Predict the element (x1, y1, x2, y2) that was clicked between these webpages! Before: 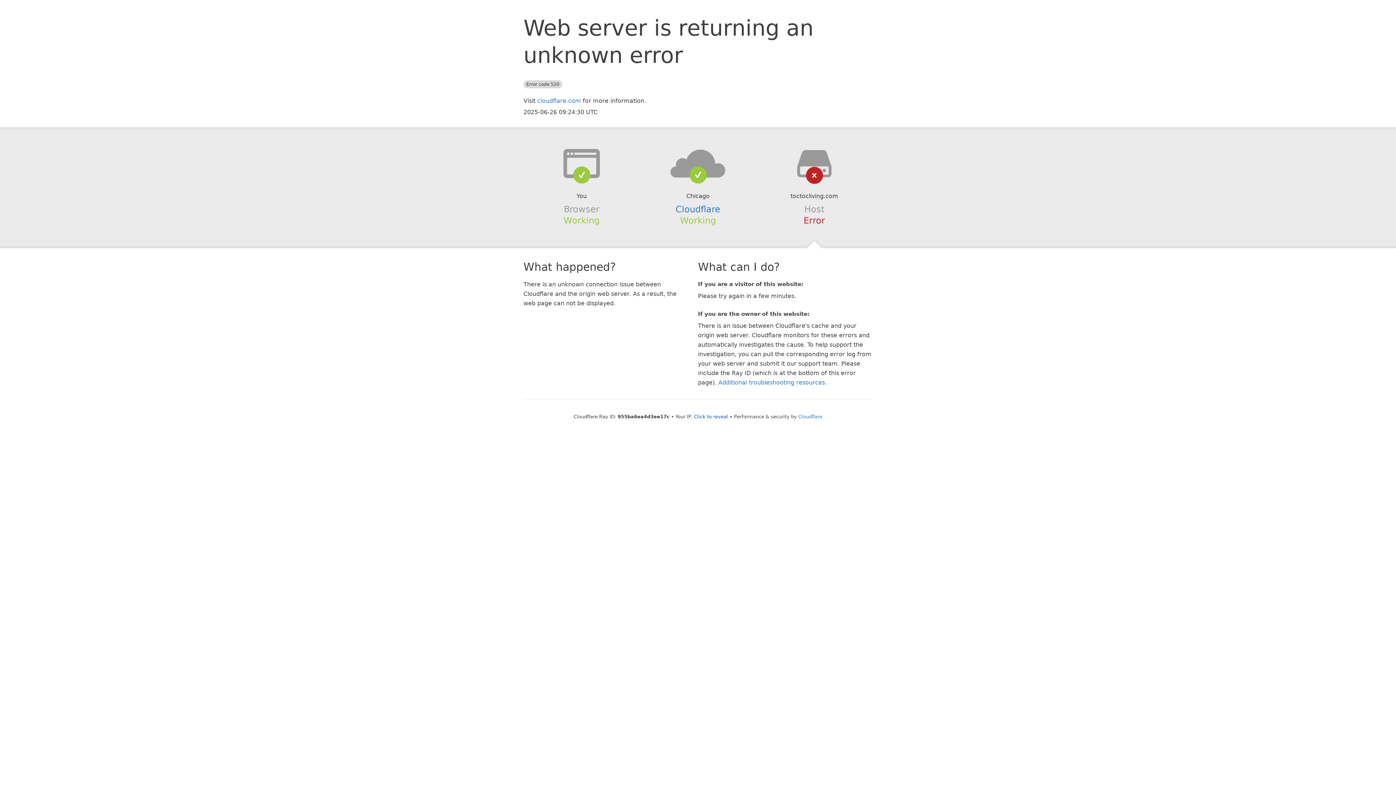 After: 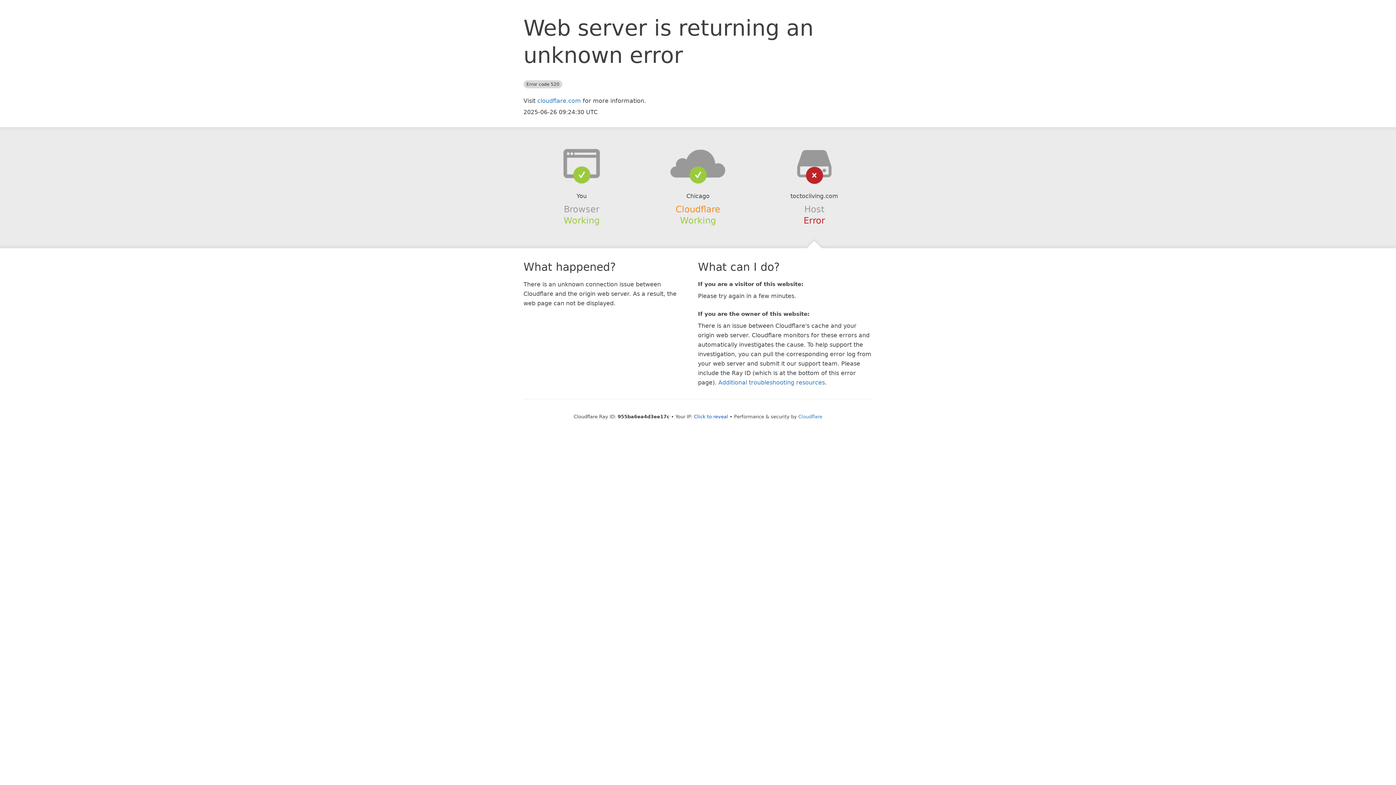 Action: label: Cloudflare bbox: (675, 204, 720, 214)